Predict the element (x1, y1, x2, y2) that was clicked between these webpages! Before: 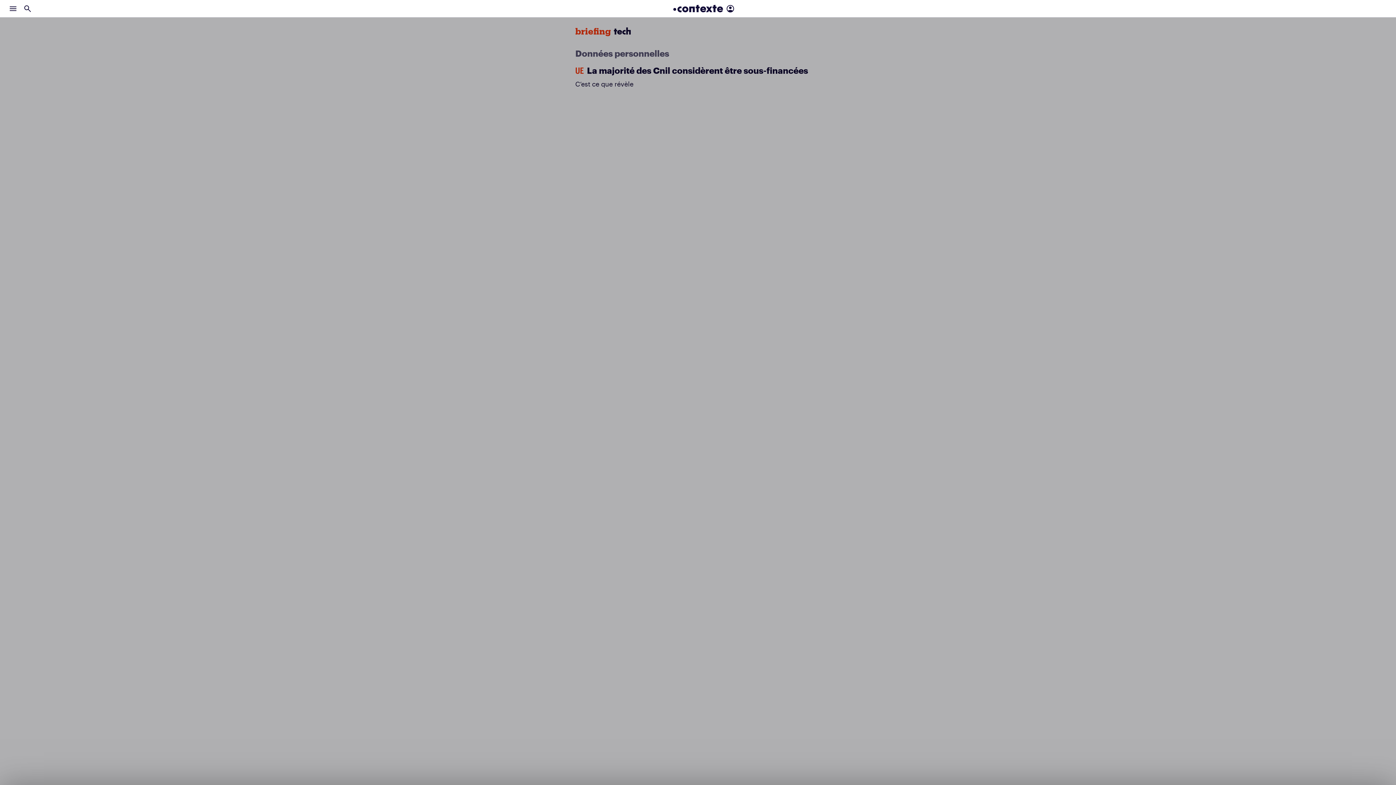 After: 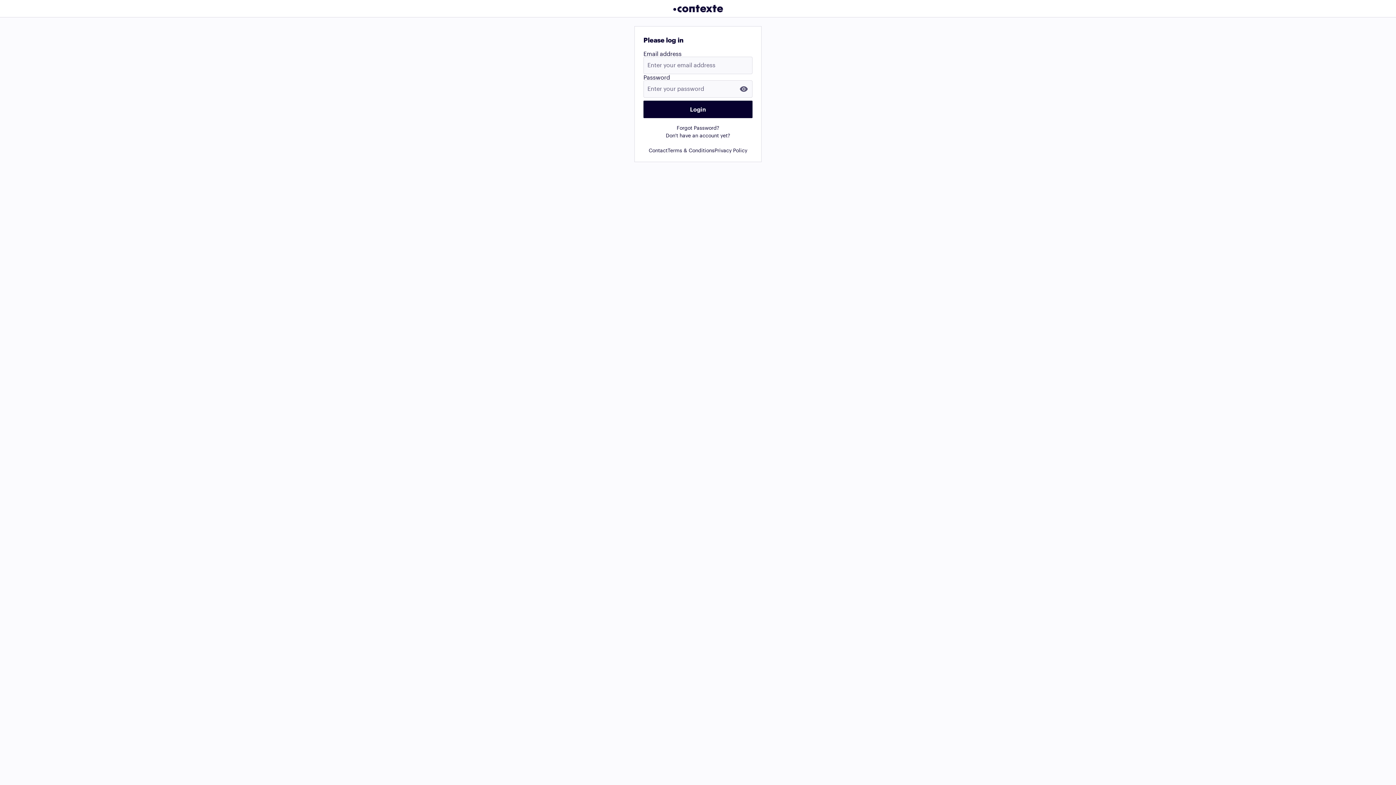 Action: bbox: (723, 1, 737, 15)